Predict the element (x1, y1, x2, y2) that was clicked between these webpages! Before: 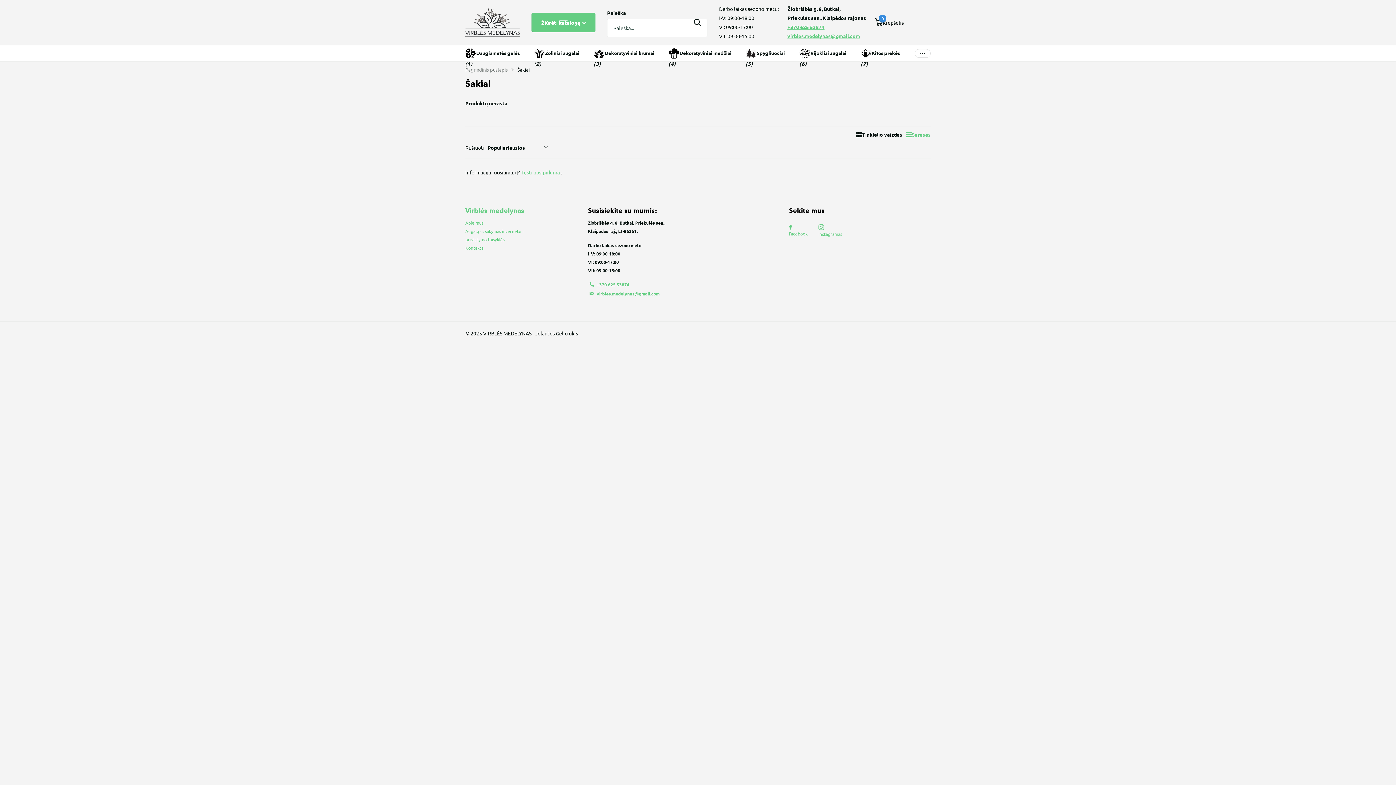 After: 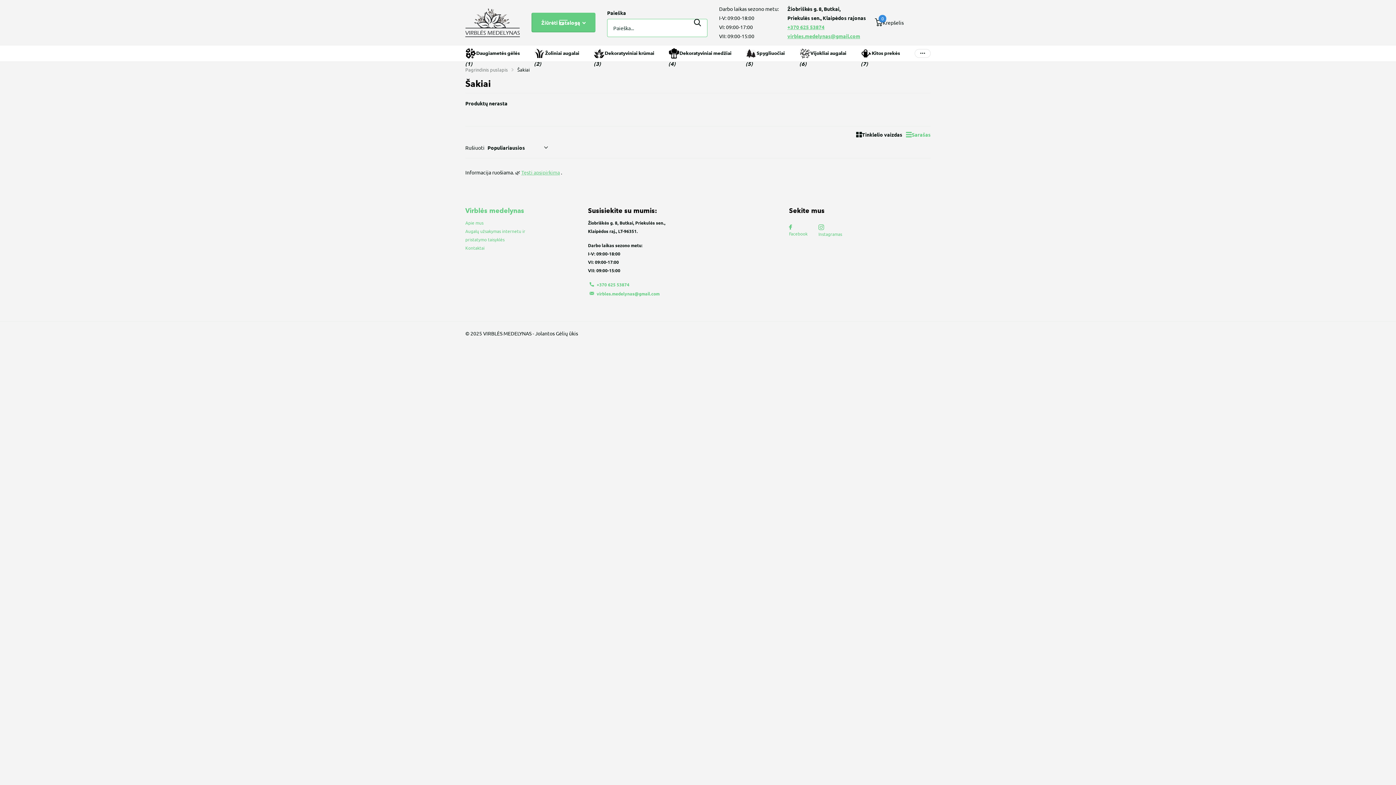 Action: label: Pateikti bbox: (687, 8, 707, 36)